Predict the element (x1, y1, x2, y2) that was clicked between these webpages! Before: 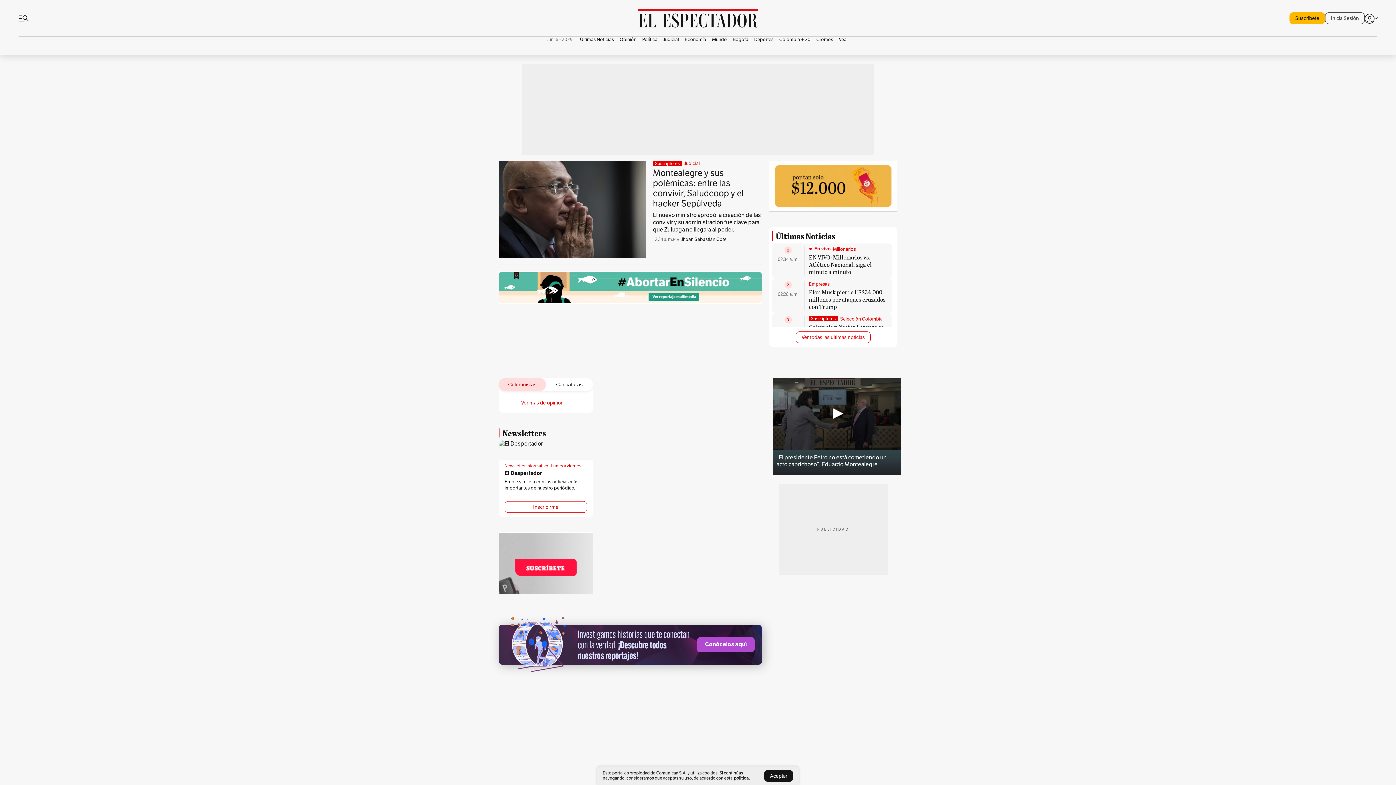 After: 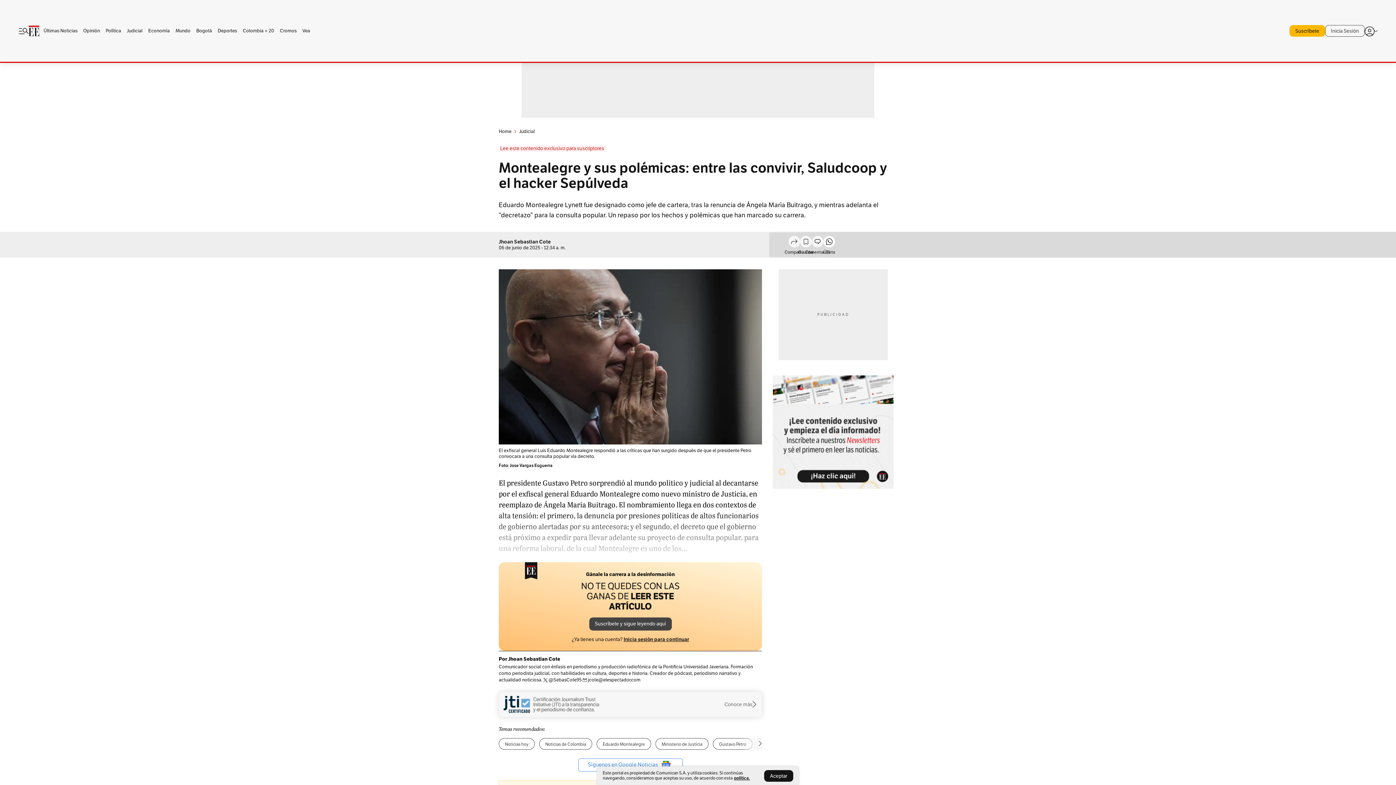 Action: bbox: (653, 167, 744, 209) label: Montealegre y sus polémicas: entre las convivir, Saludcoop y el hacker Sepúlveda